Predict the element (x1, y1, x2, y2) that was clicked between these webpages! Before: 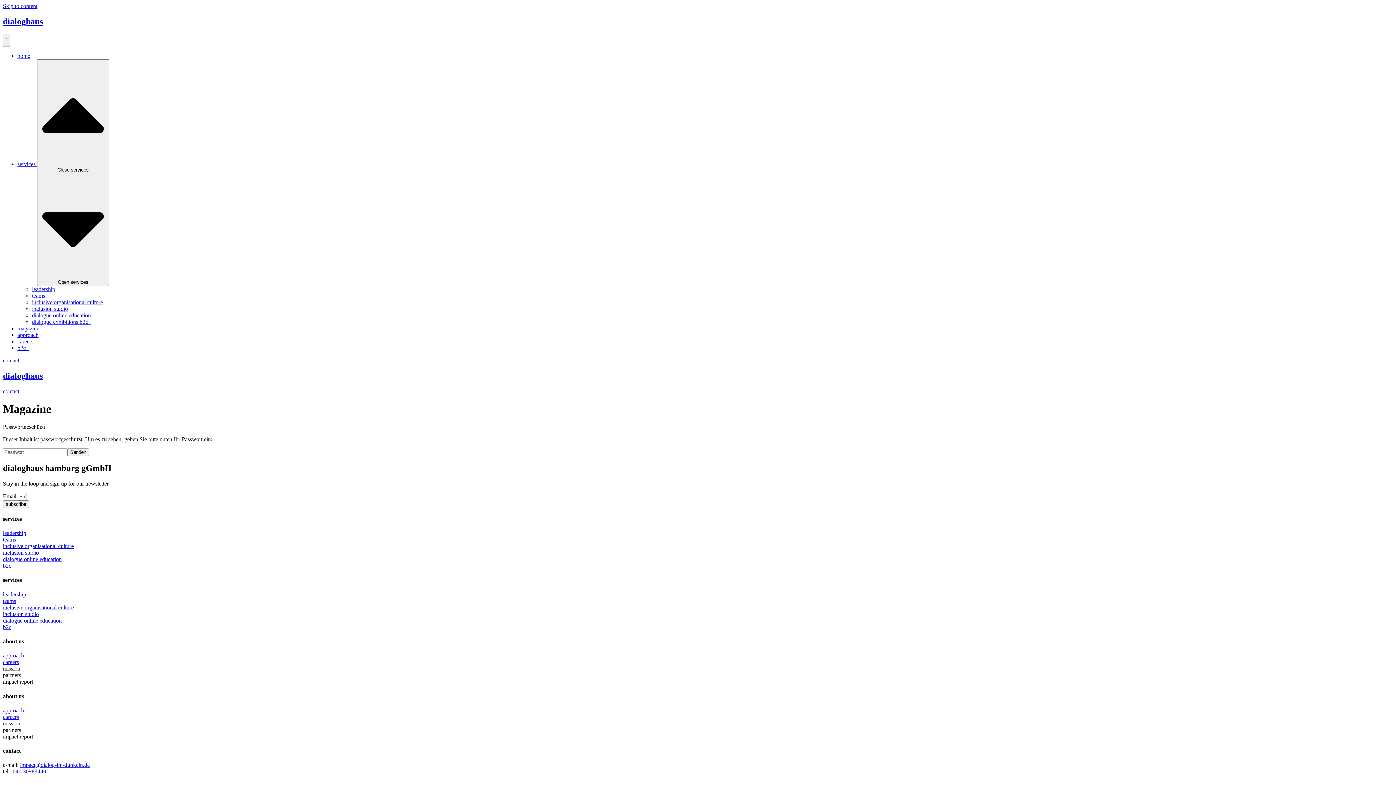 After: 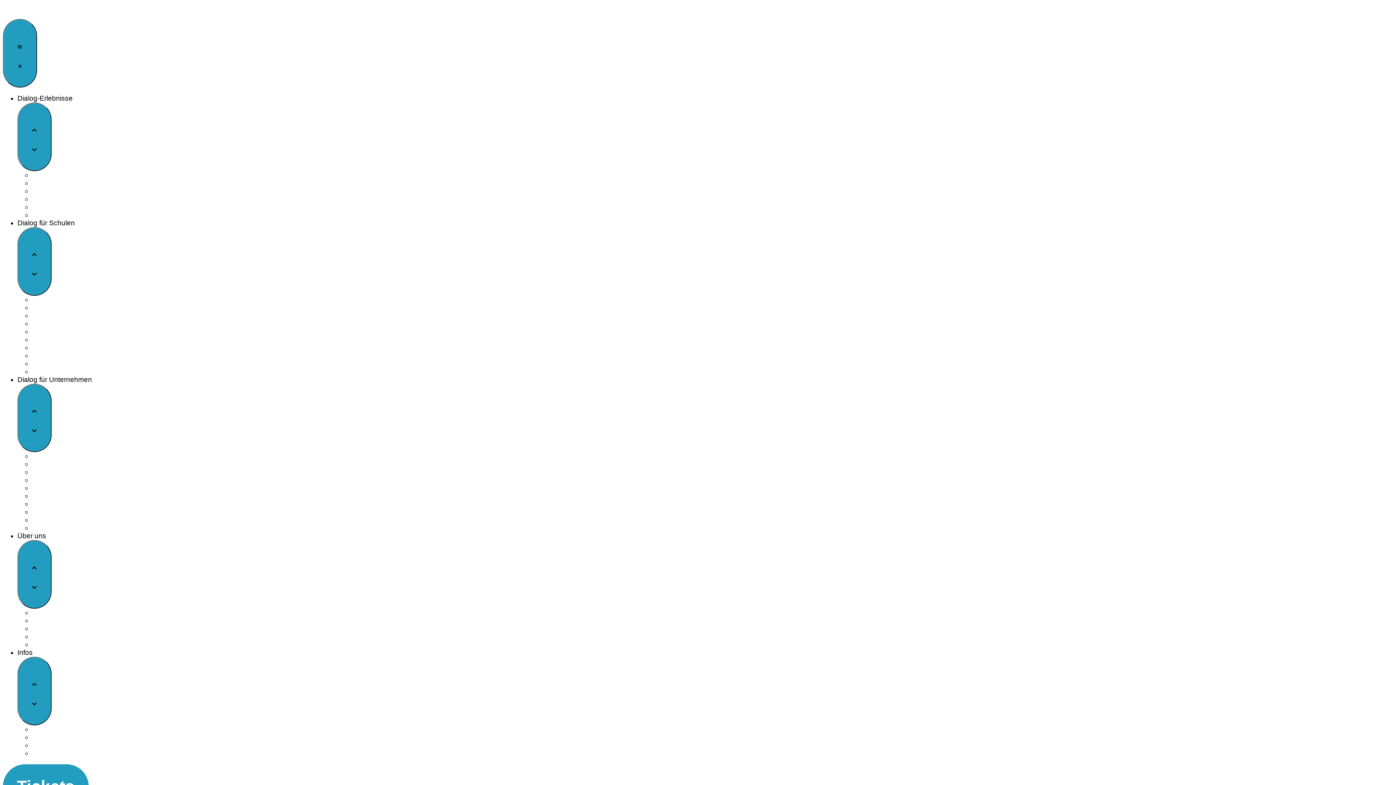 Action: label: dialogue exhibitions b2c   bbox: (32, 318, 90, 325)